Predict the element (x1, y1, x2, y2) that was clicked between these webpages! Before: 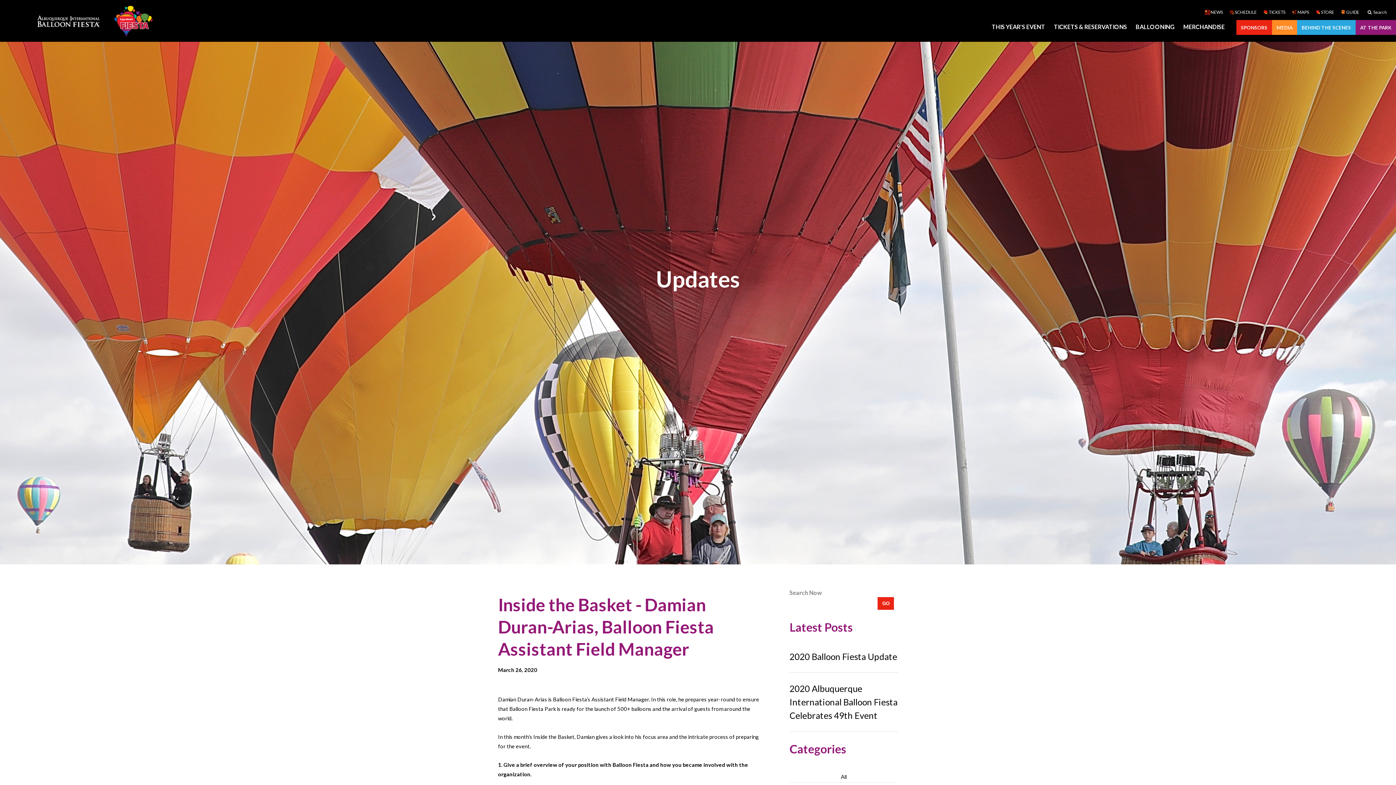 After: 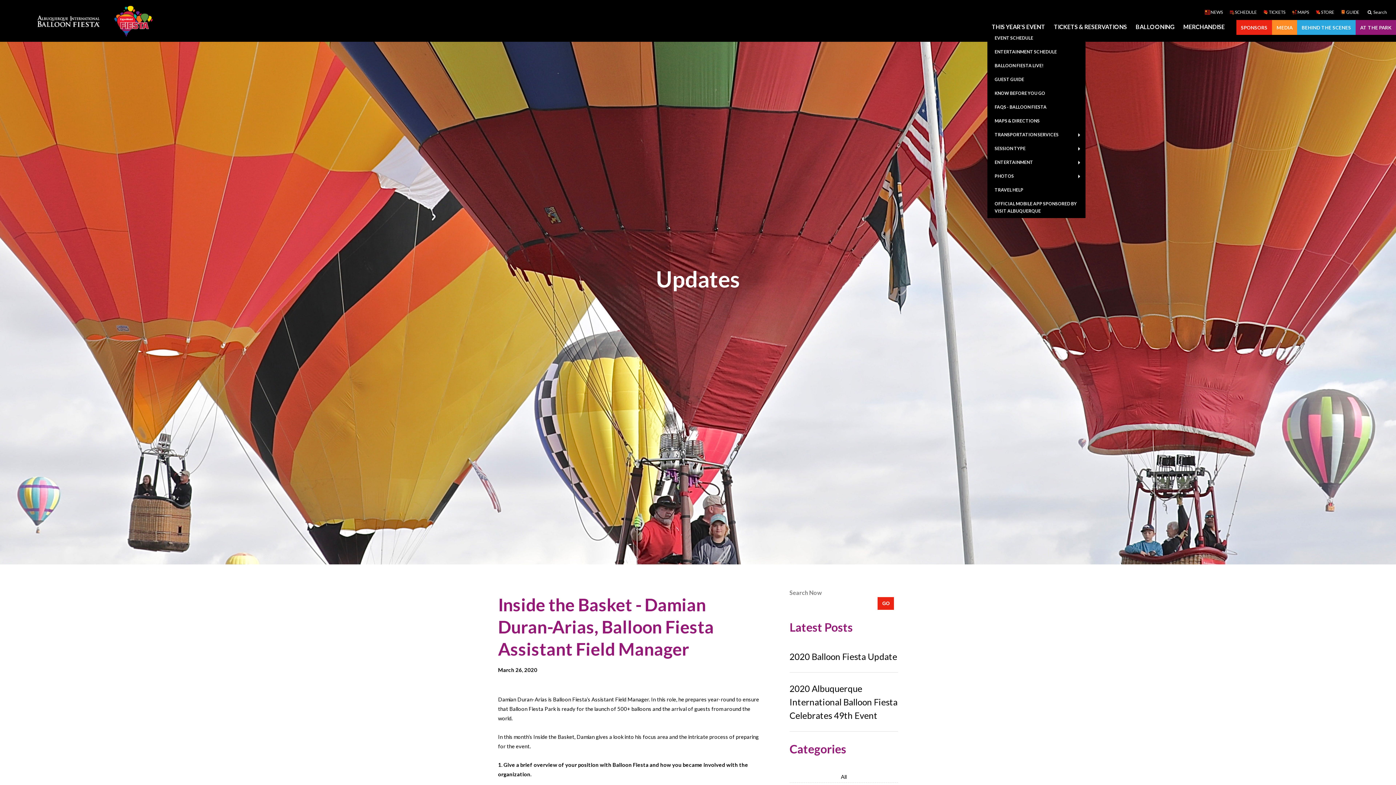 Action: bbox: (987, 20, 1049, 33) label: THIS YEAR'S EVENT